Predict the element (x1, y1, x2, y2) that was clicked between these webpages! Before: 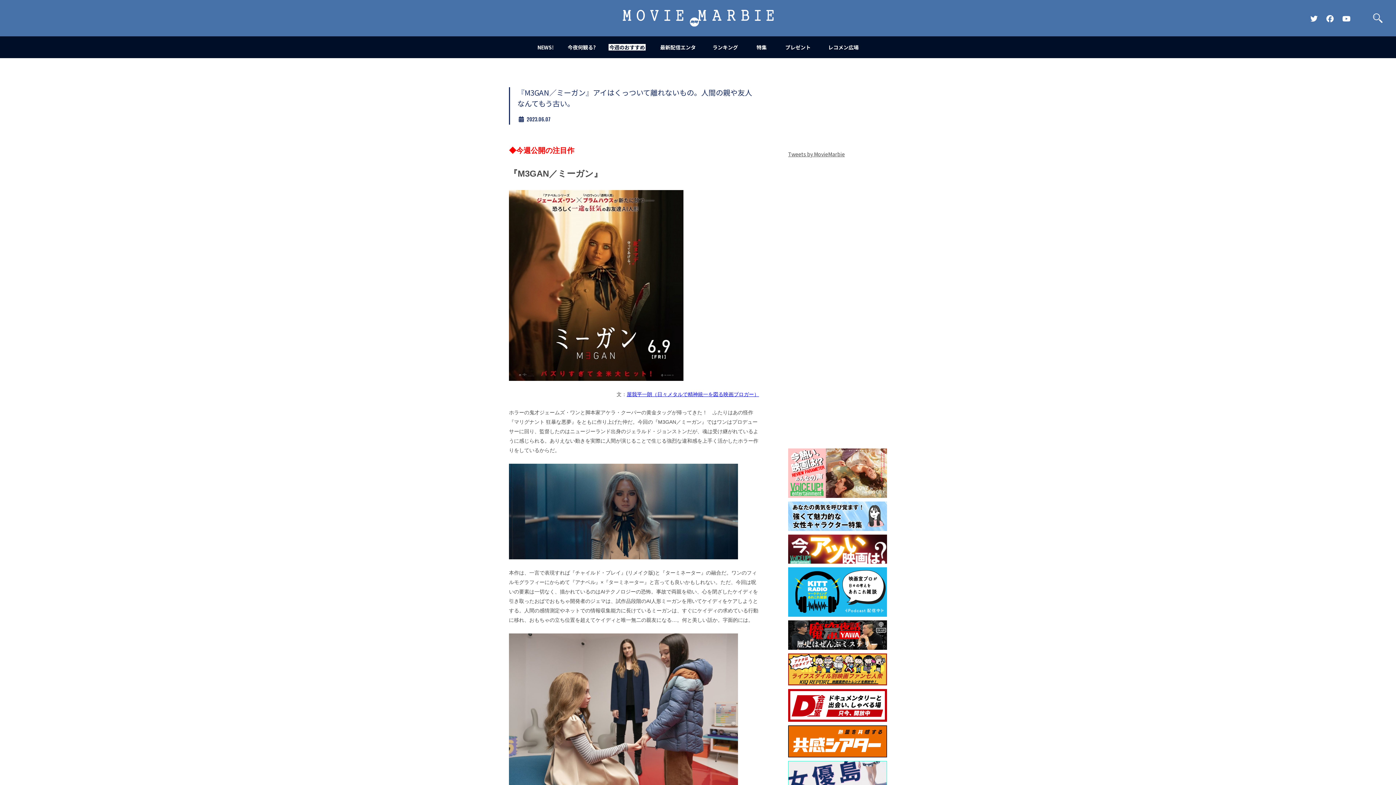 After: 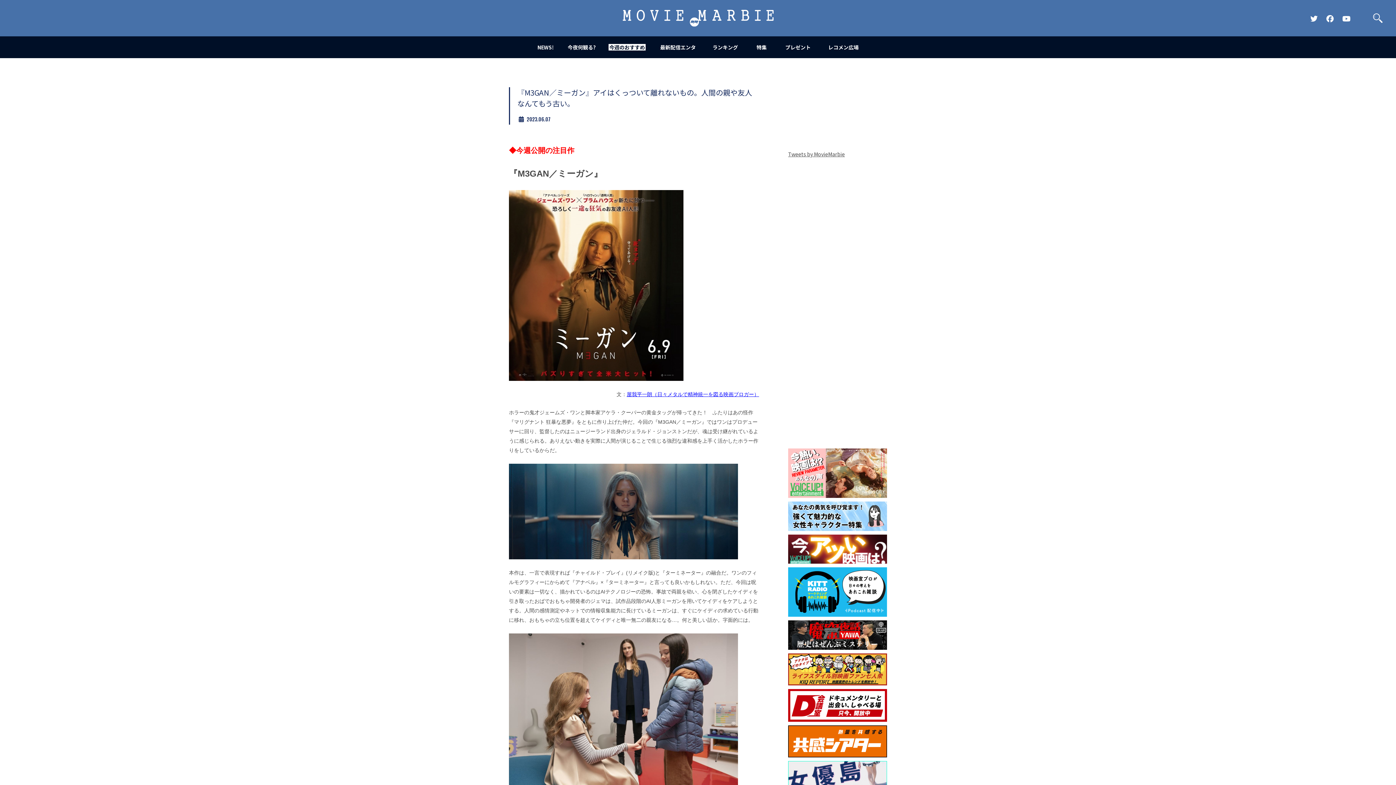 Action: bbox: (788, 642, 887, 650)